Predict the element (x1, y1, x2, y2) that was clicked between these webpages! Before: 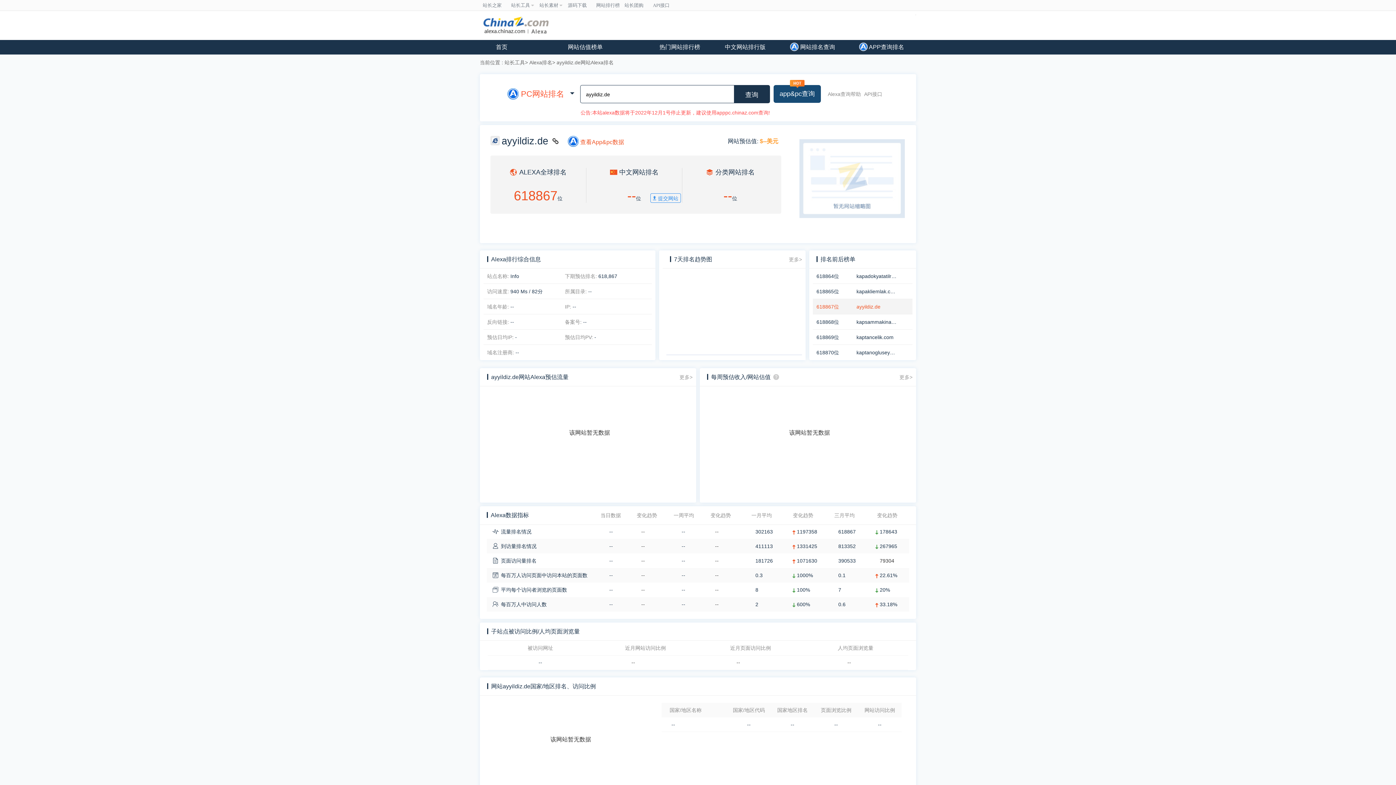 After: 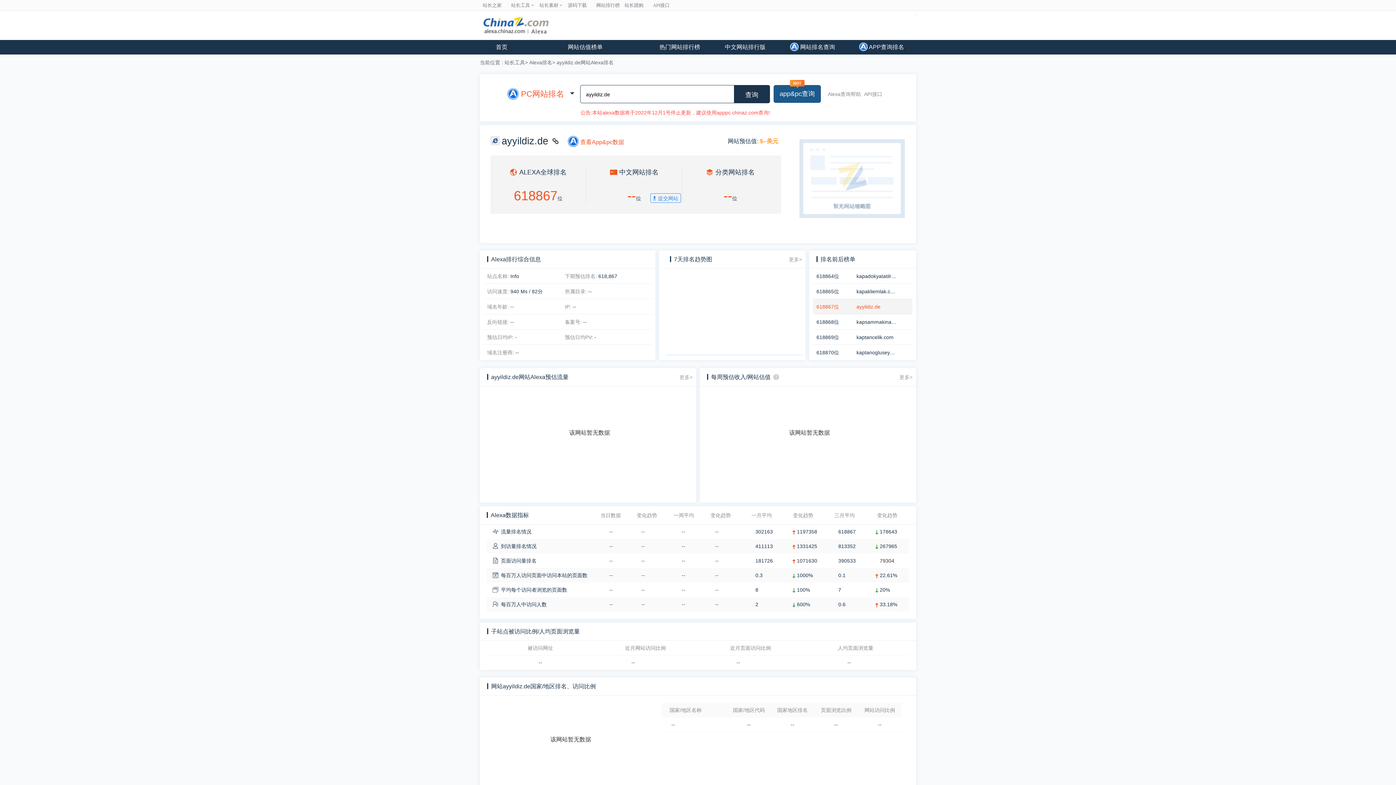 Action: label: app&pc查询 bbox: (779, 91, 815, 97)